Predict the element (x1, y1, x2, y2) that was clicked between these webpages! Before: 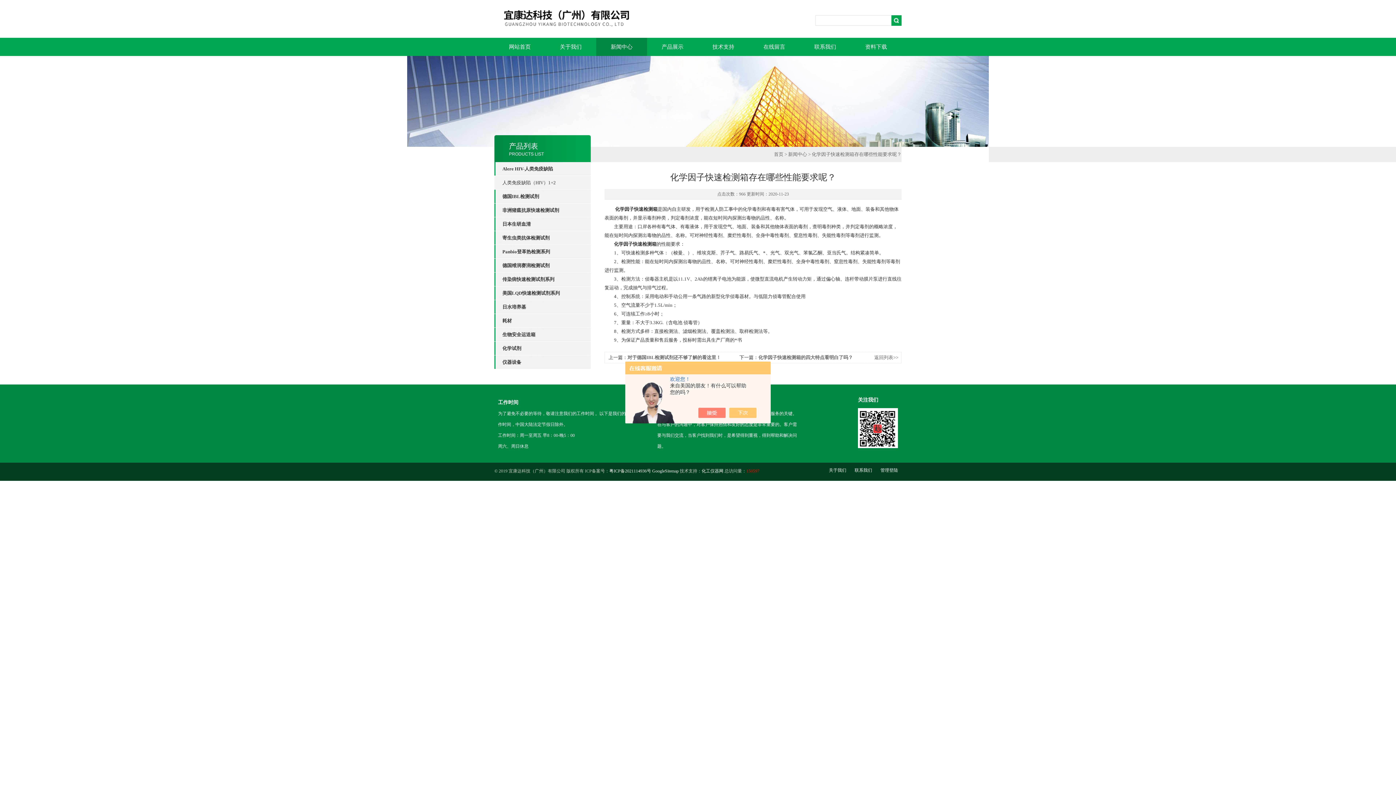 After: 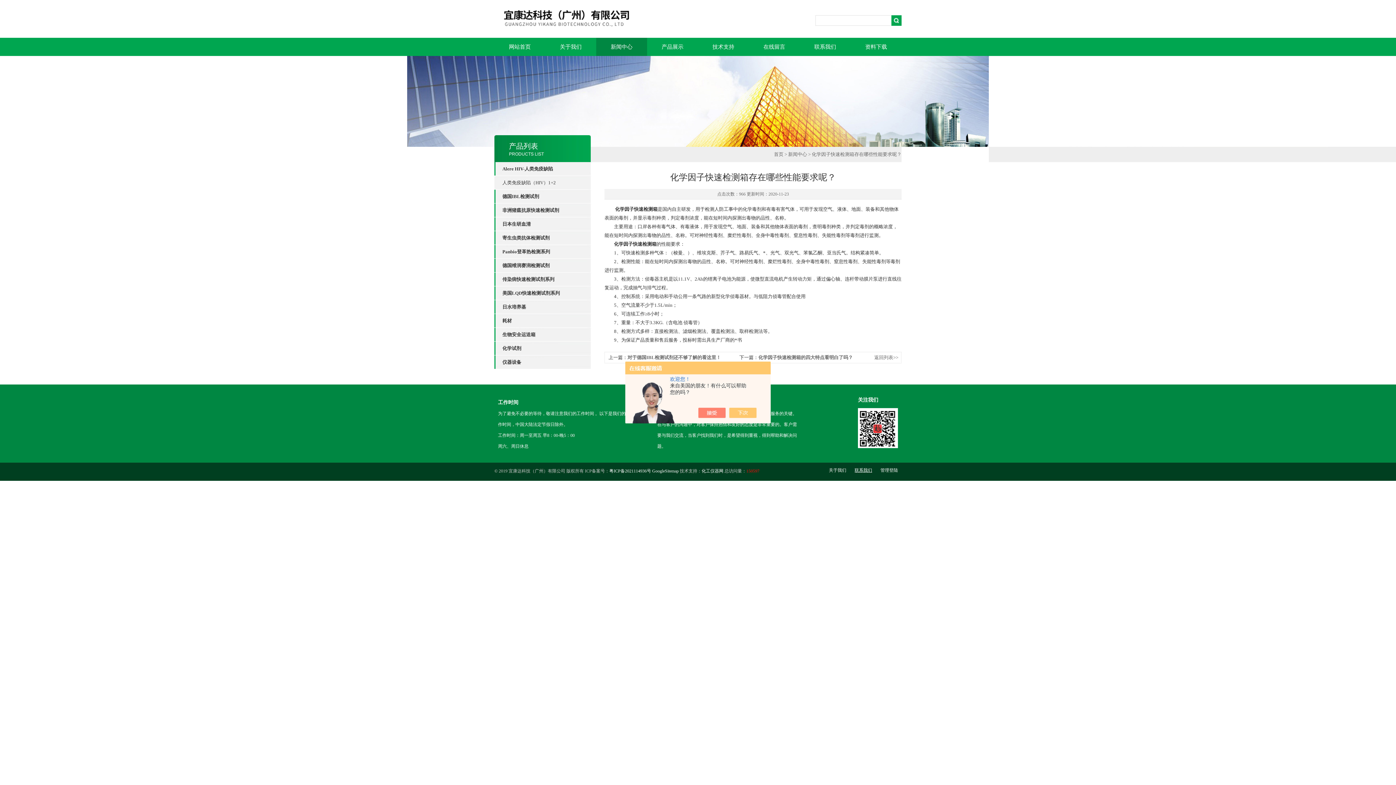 Action: bbox: (851, 468, 876, 473) label: 联系我们